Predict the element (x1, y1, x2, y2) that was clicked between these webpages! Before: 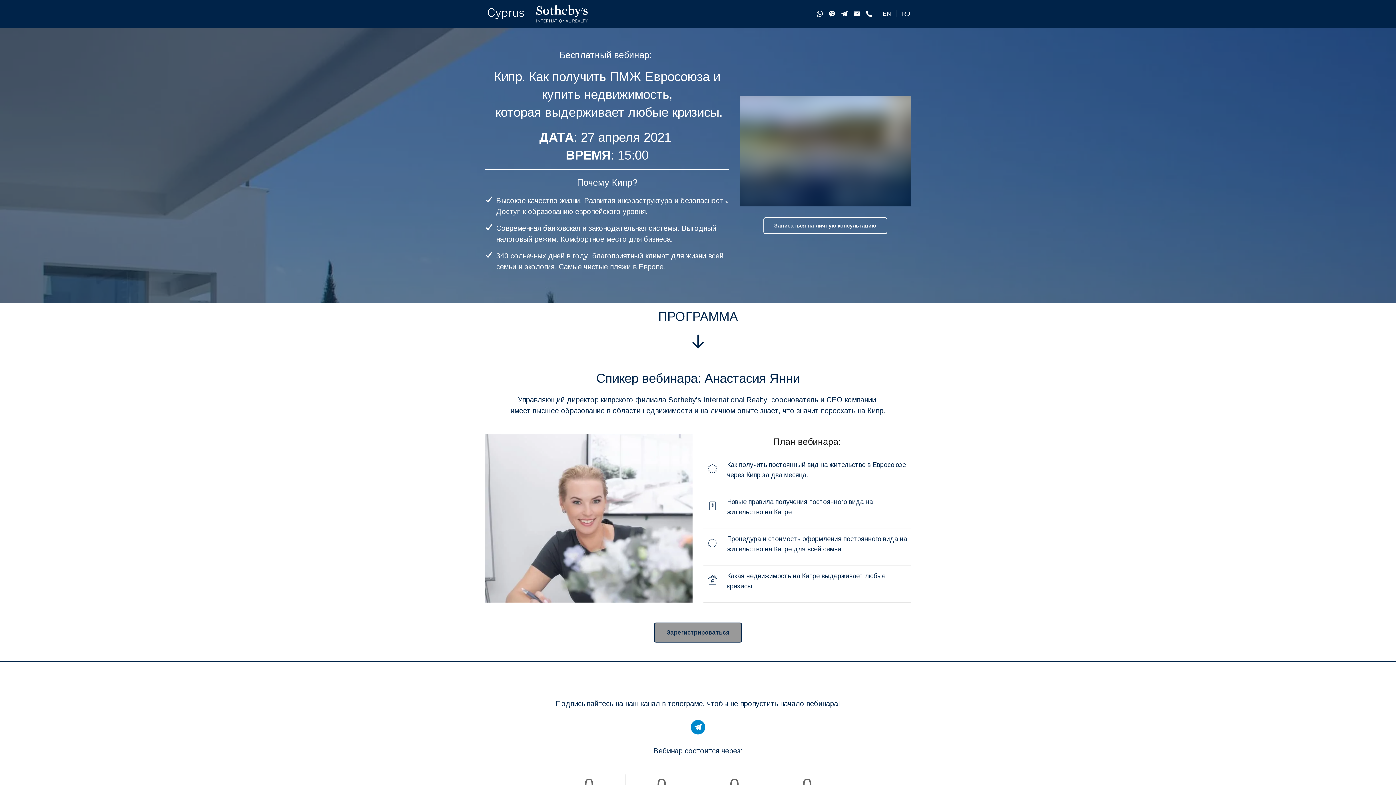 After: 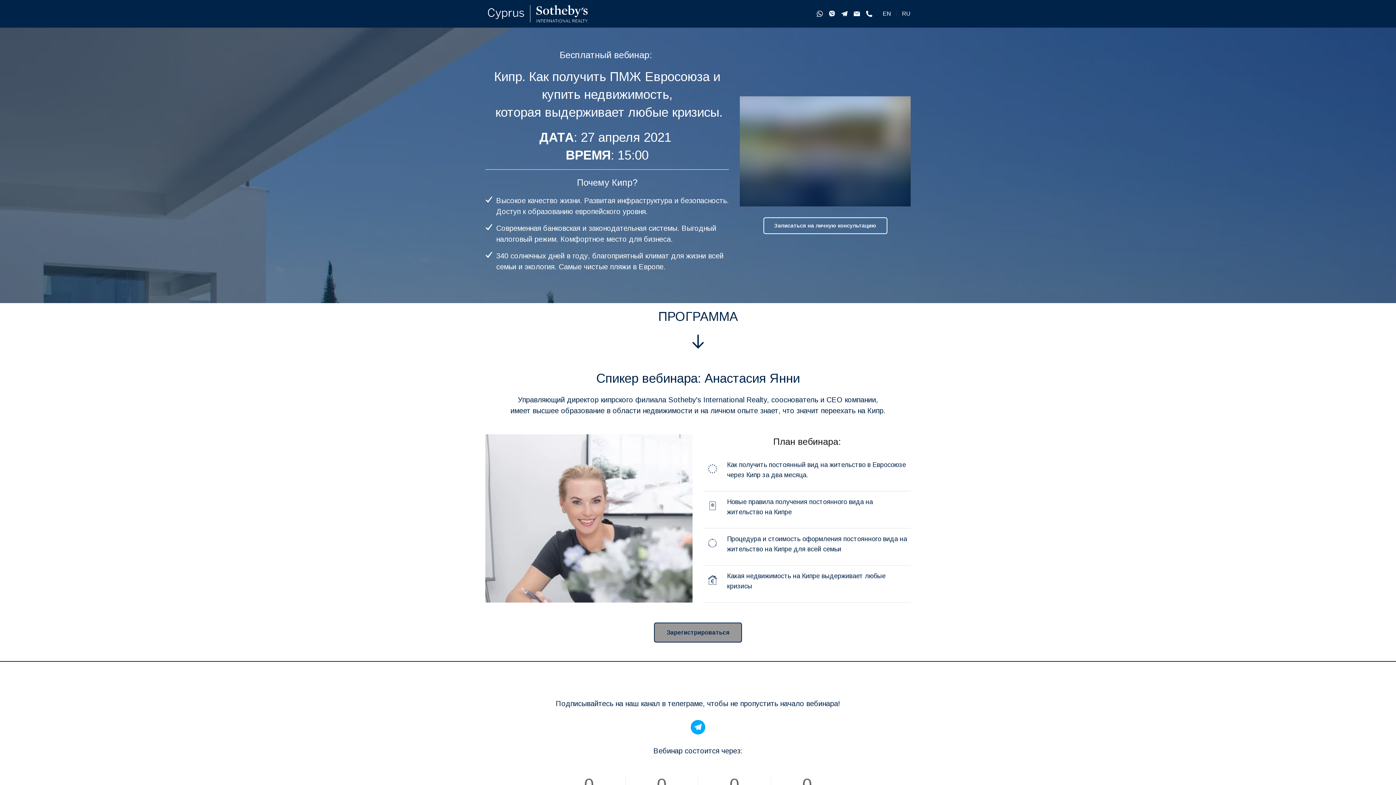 Action: bbox: (690, 720, 705, 734)